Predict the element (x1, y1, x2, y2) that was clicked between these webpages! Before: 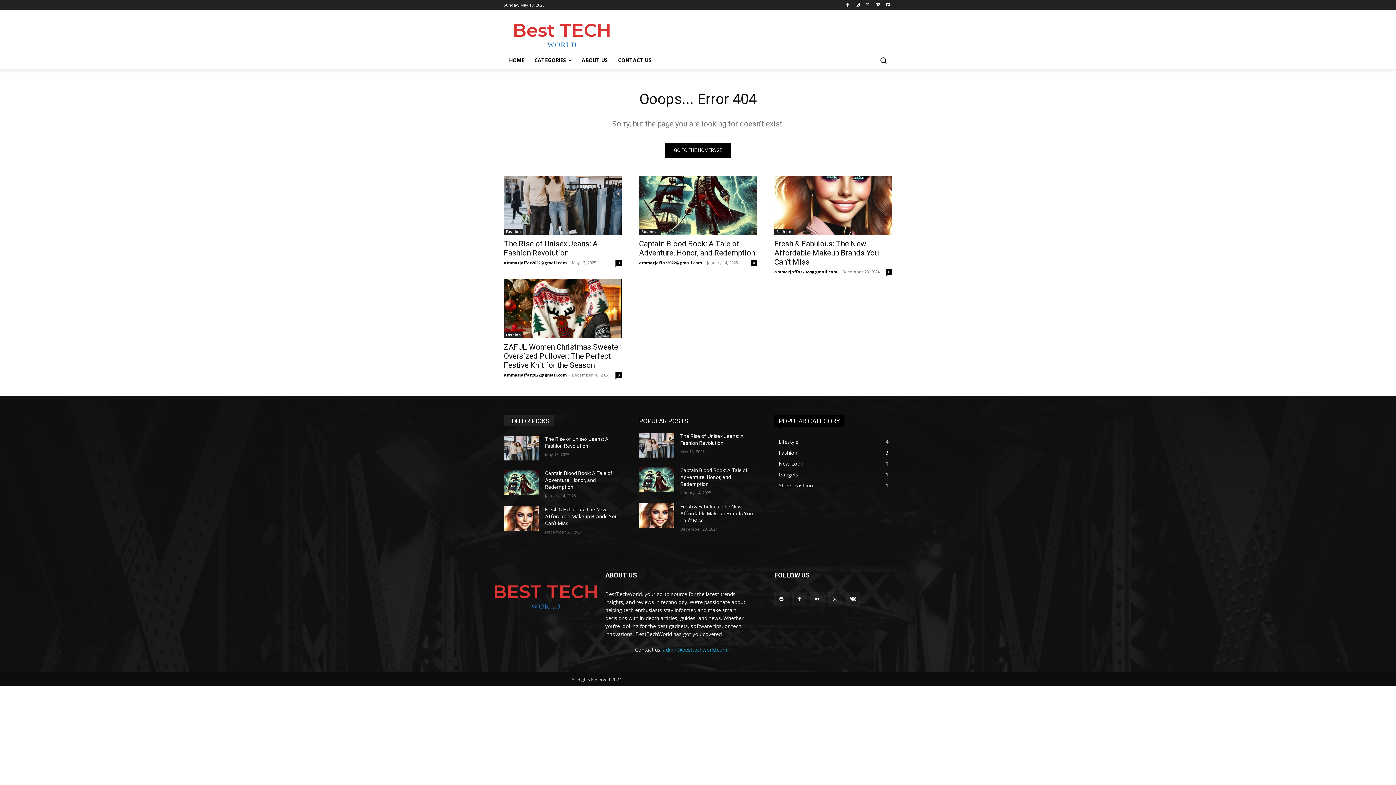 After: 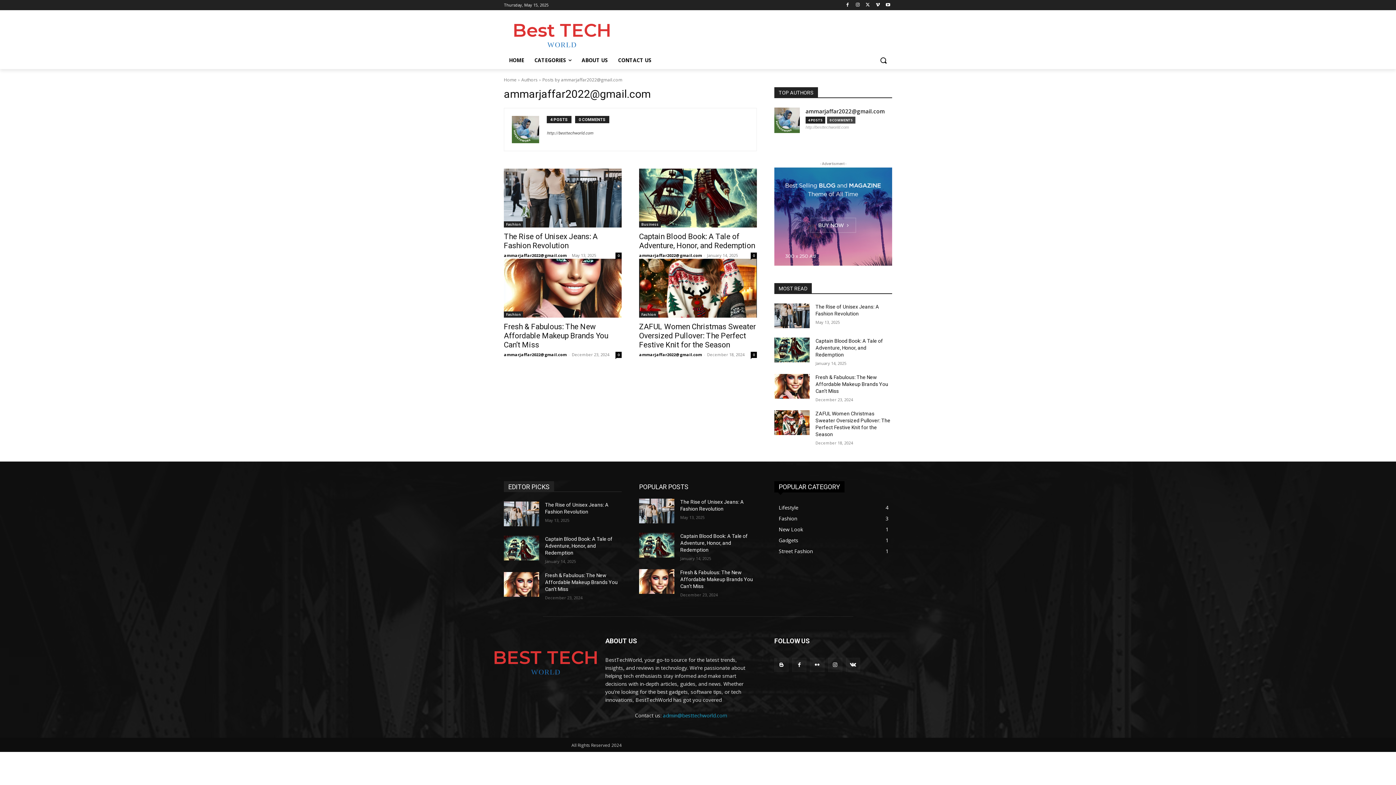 Action: bbox: (504, 260, 566, 265) label: ammarjaffar2022@gmail.com